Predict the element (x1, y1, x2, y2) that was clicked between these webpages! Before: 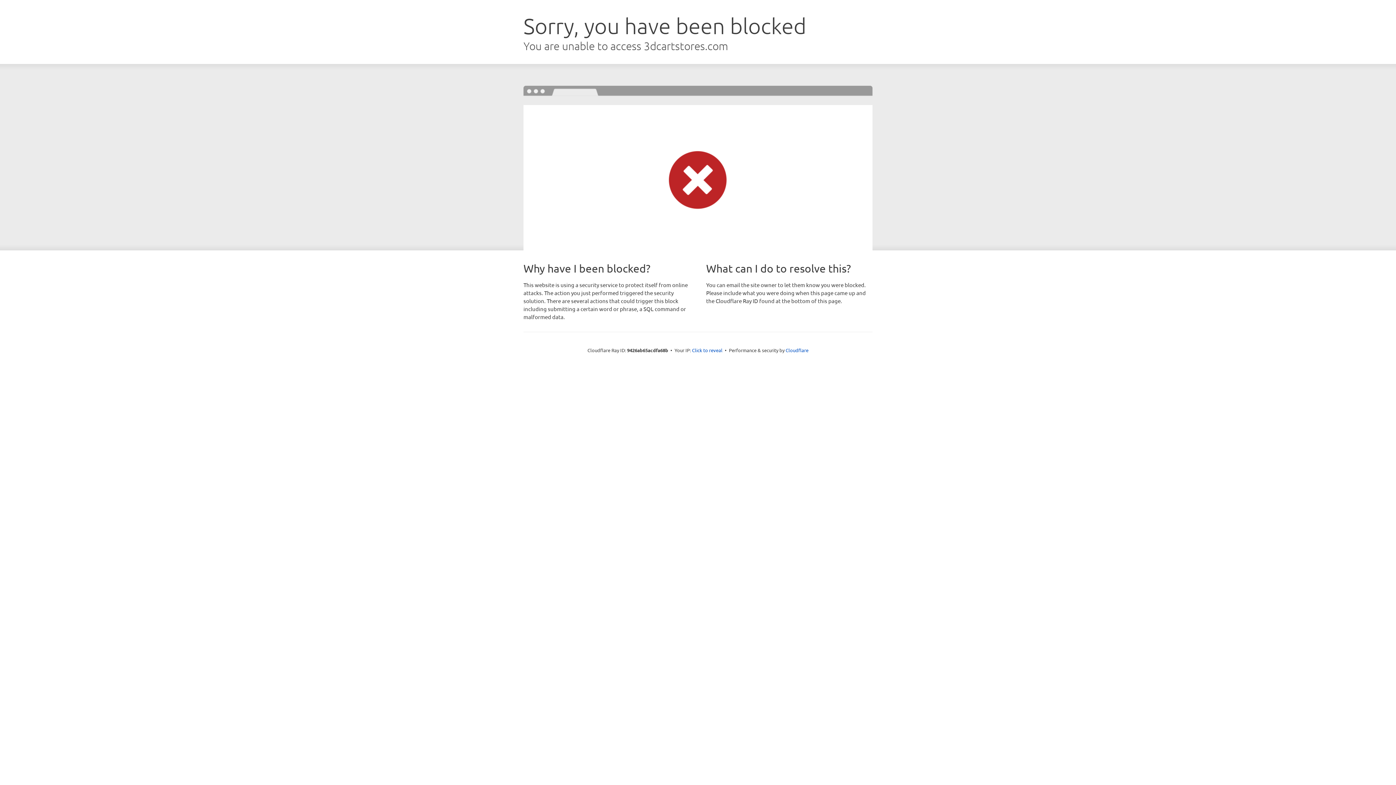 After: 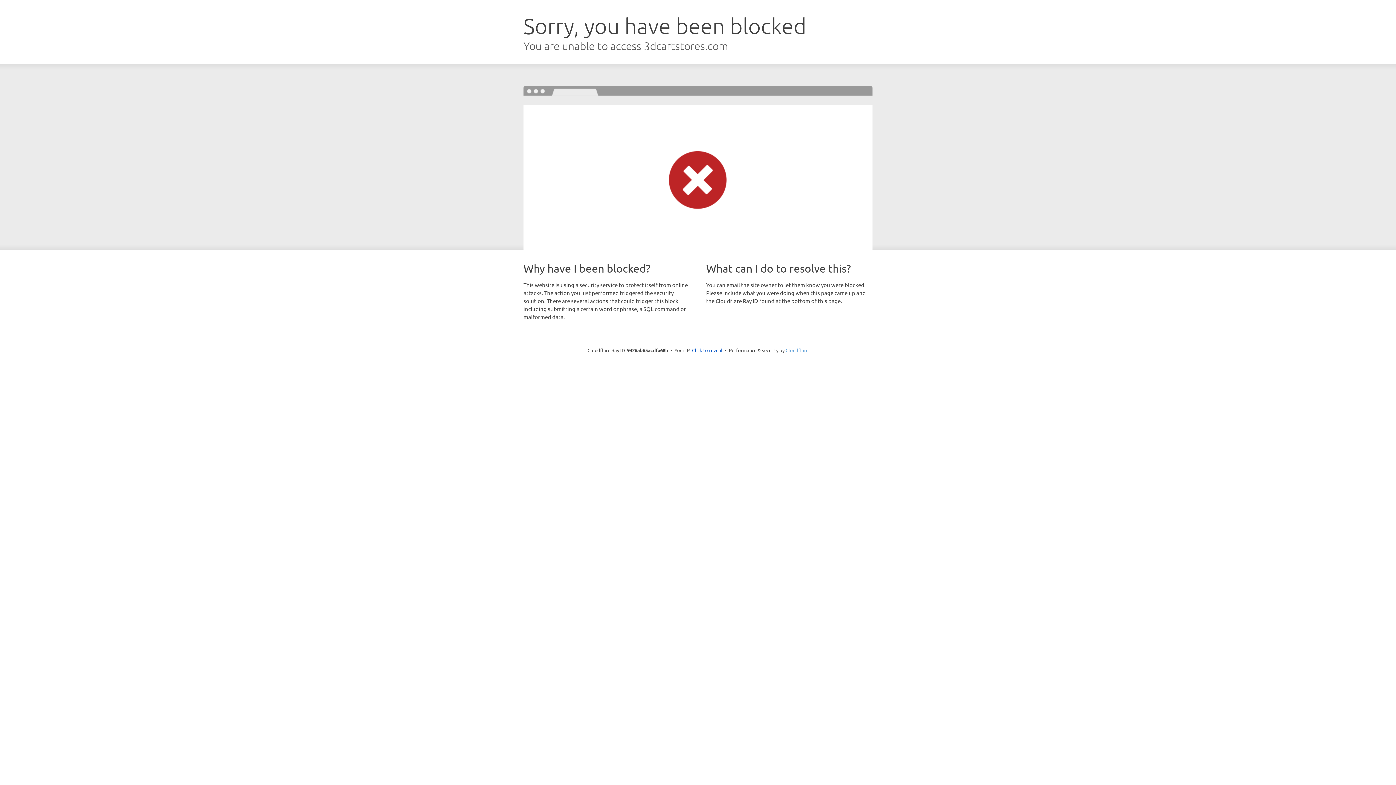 Action: label: Cloudflare bbox: (785, 347, 808, 353)